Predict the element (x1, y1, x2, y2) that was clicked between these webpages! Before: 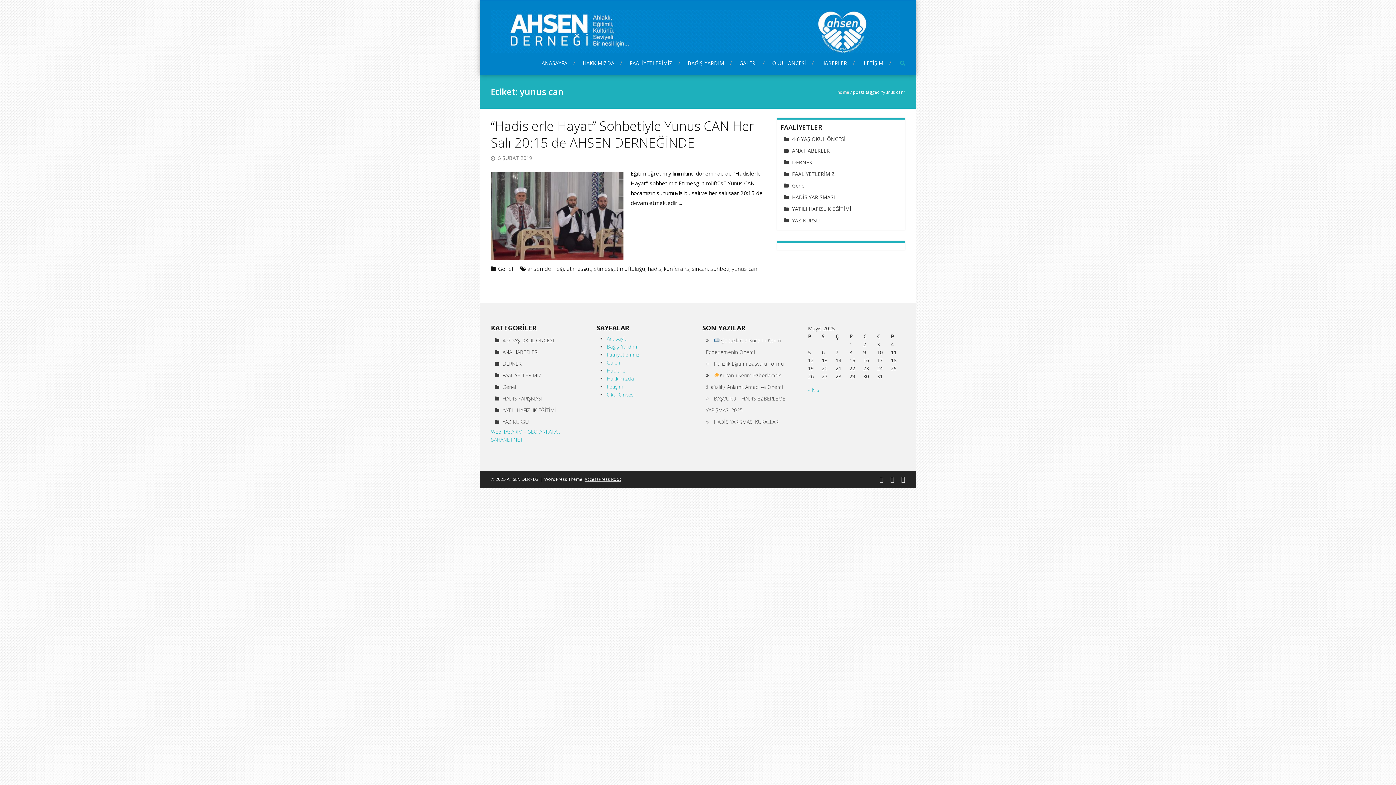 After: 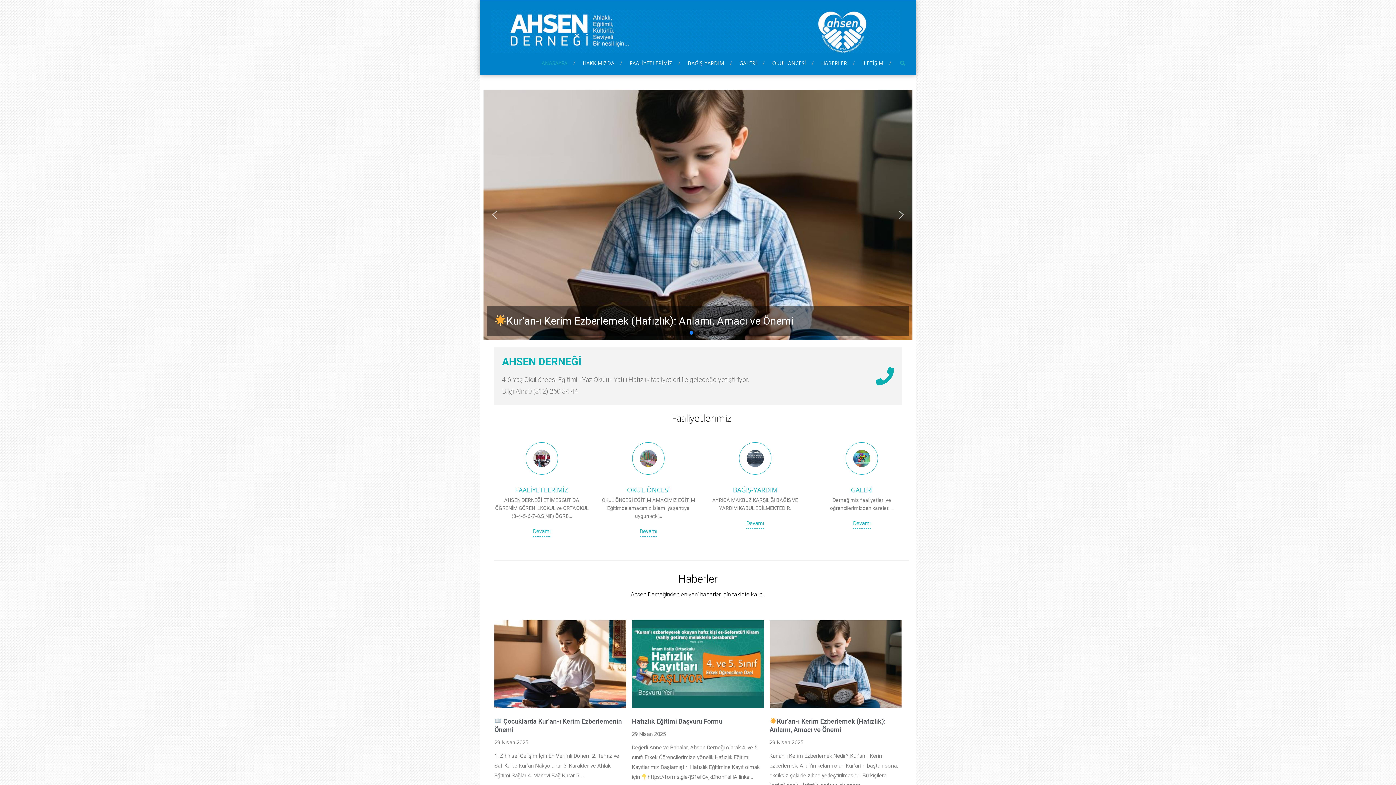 Action: label: Anasayfa bbox: (606, 335, 627, 342)